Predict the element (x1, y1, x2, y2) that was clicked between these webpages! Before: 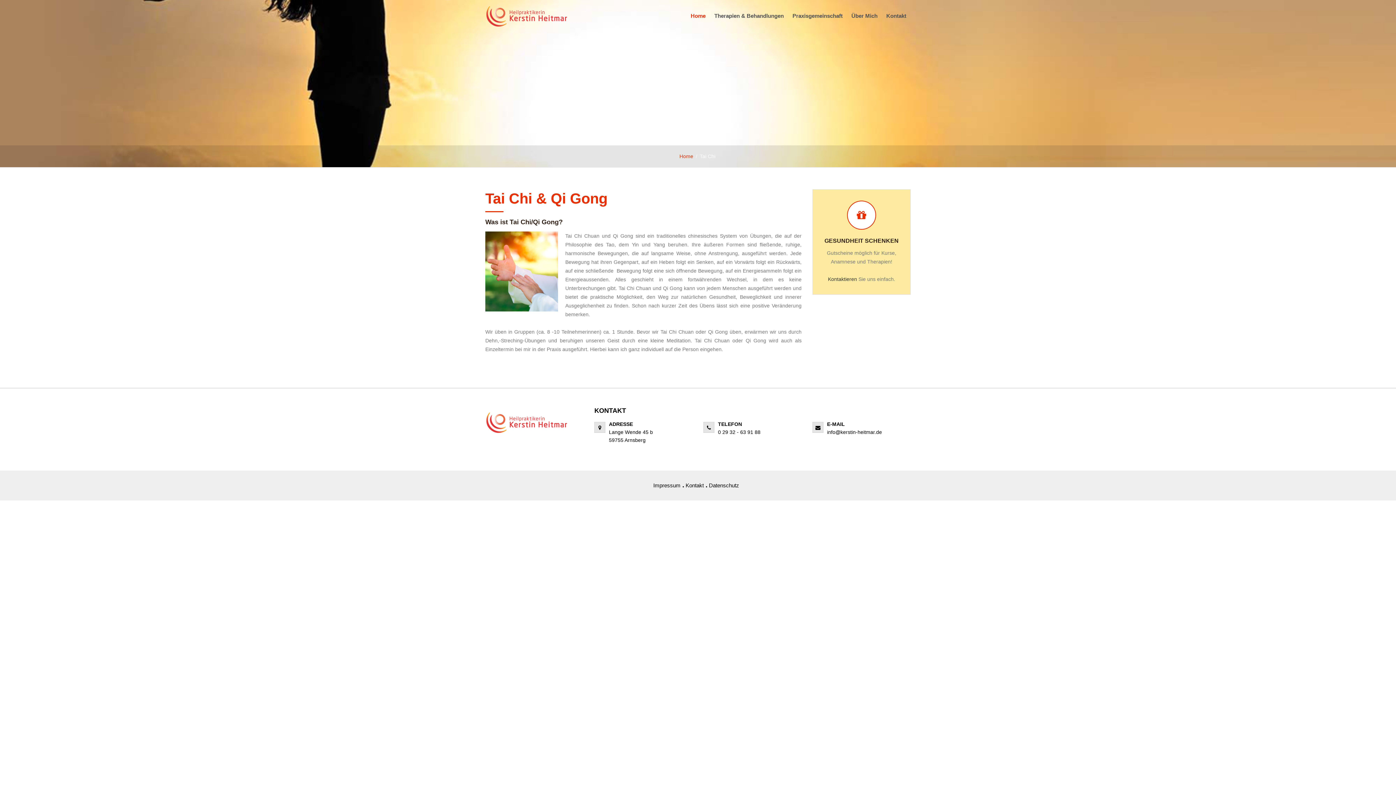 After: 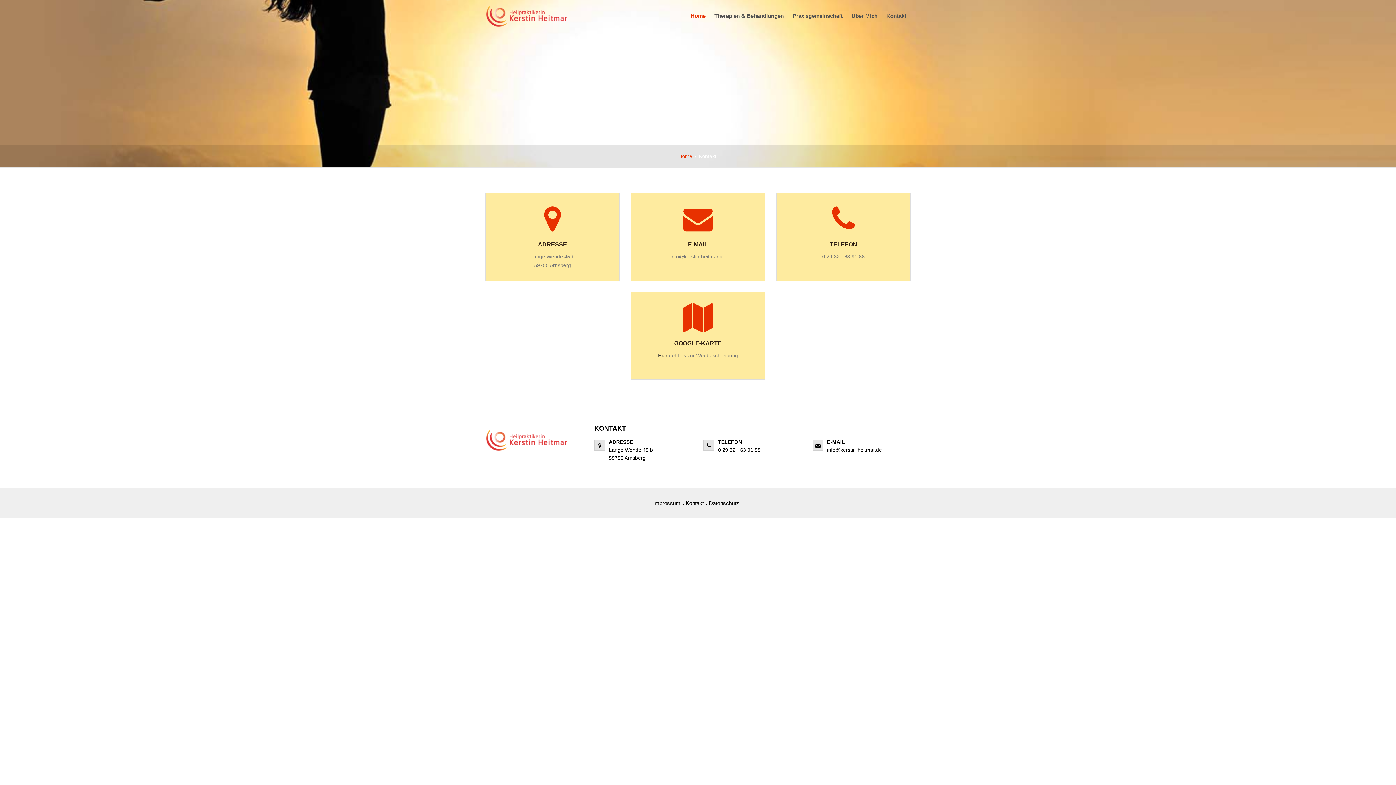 Action: label: Kontakt bbox: (685, 482, 704, 488)